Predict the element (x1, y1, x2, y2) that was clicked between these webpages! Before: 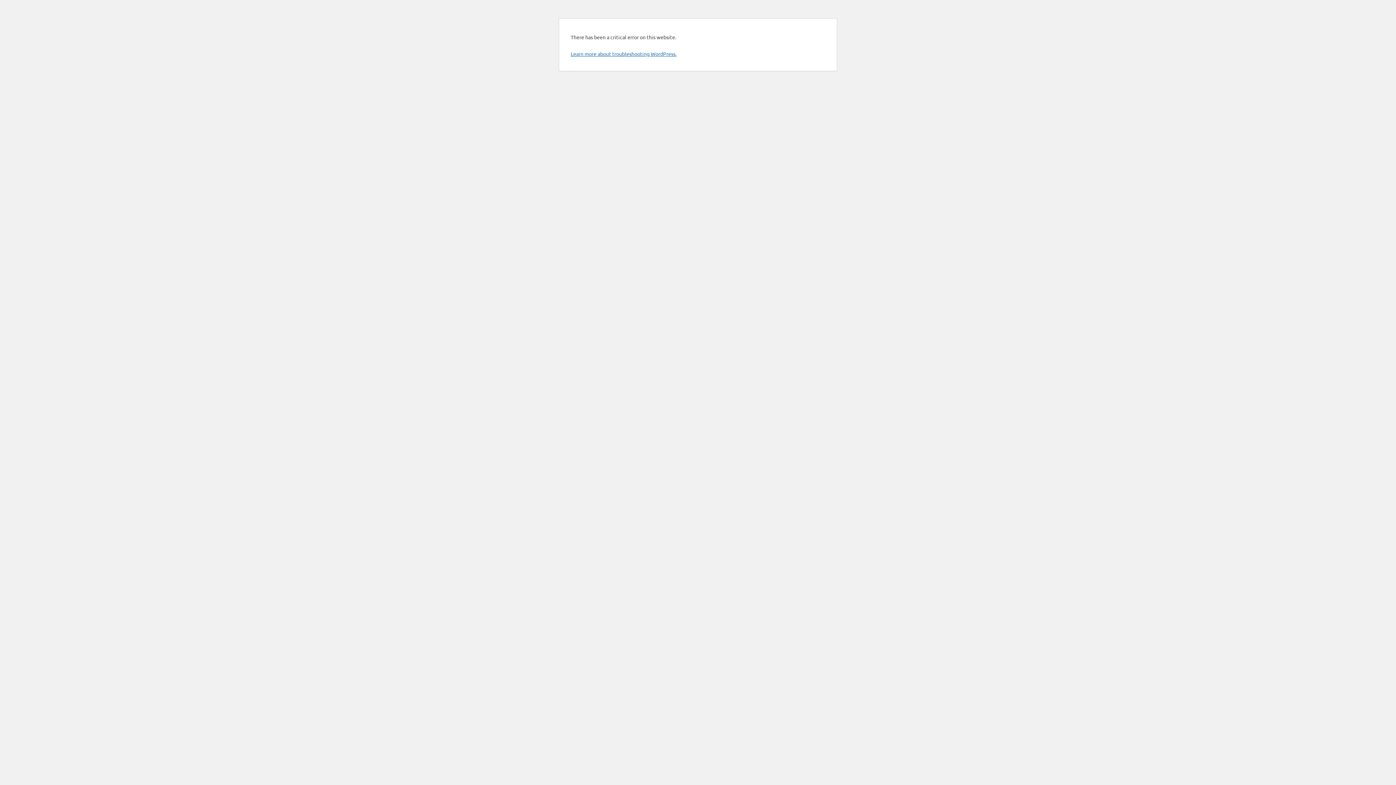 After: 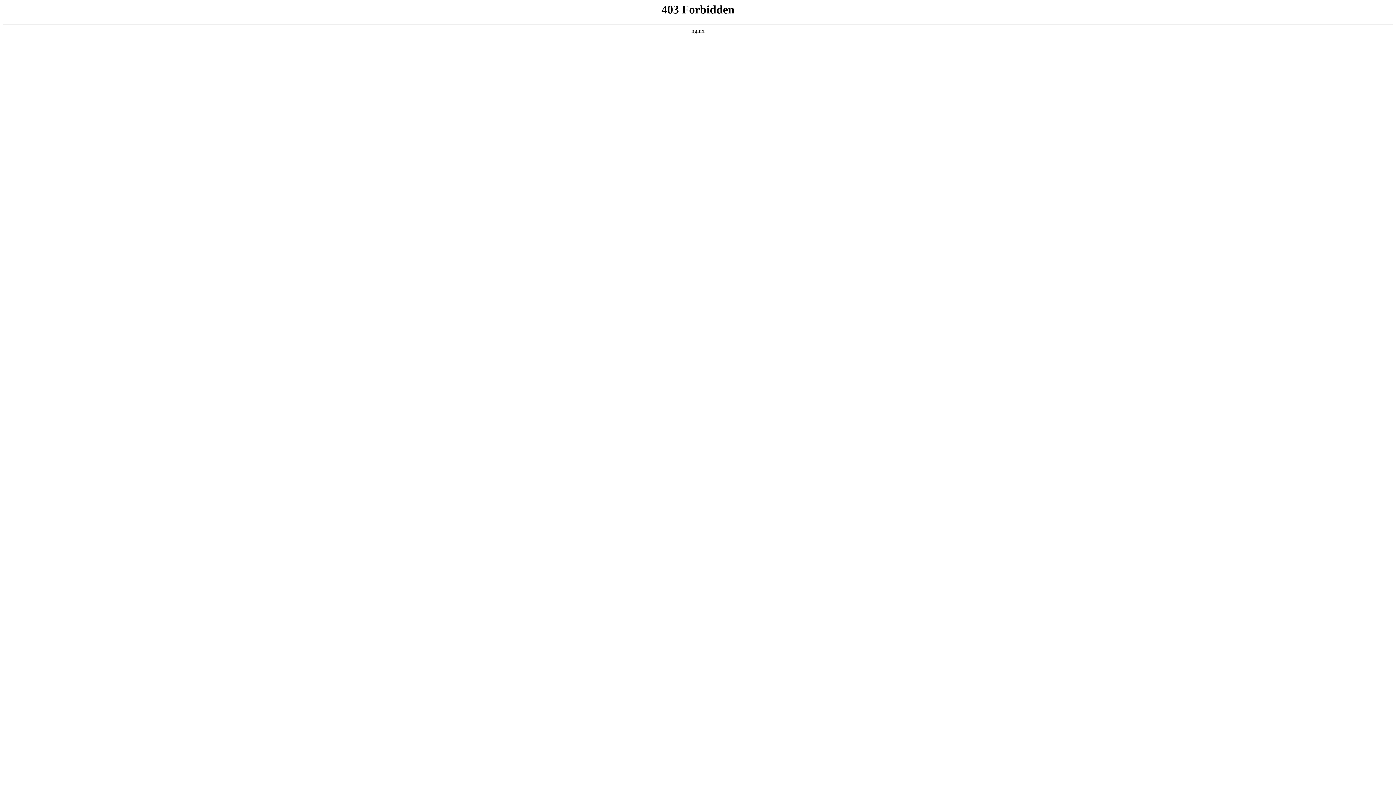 Action: bbox: (570, 50, 676, 57) label: Learn more about troubleshooting WordPress.